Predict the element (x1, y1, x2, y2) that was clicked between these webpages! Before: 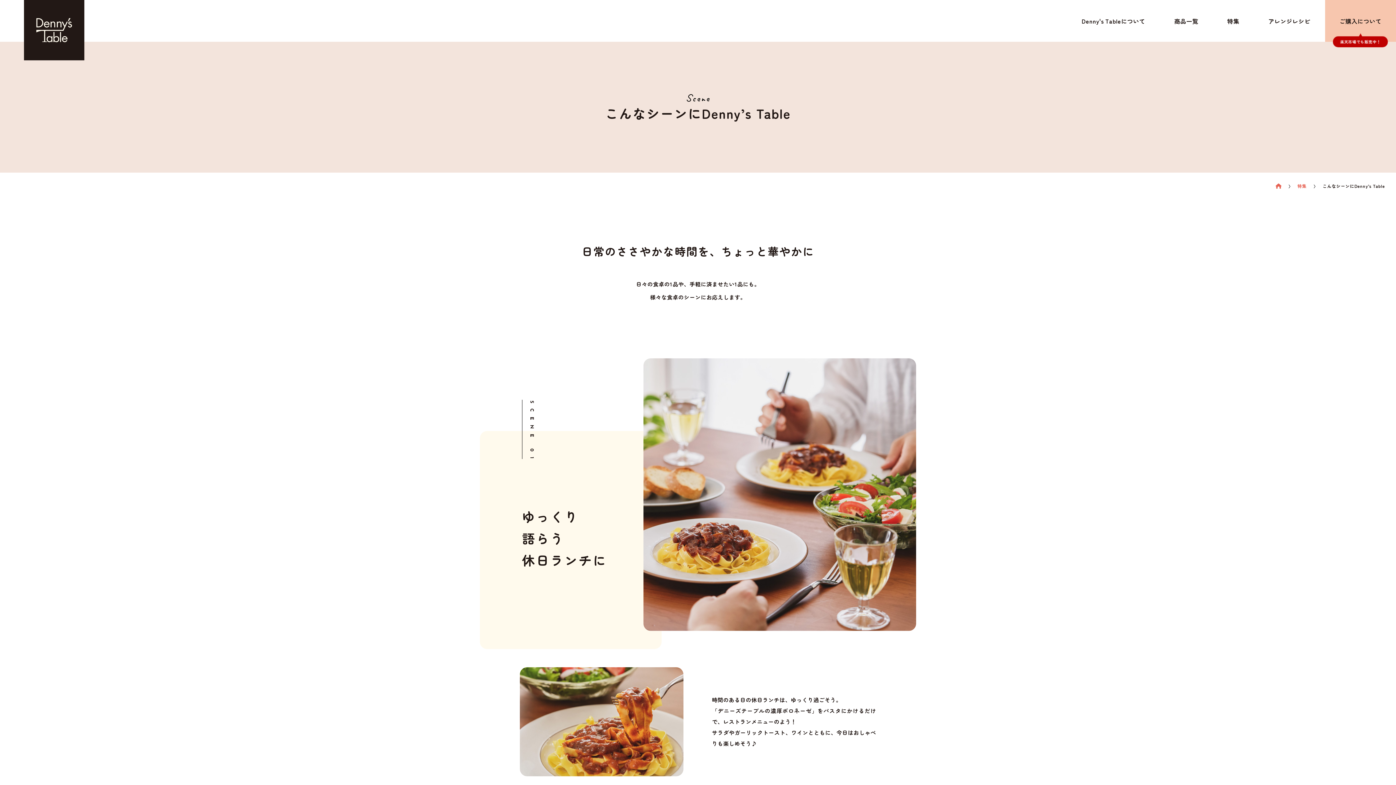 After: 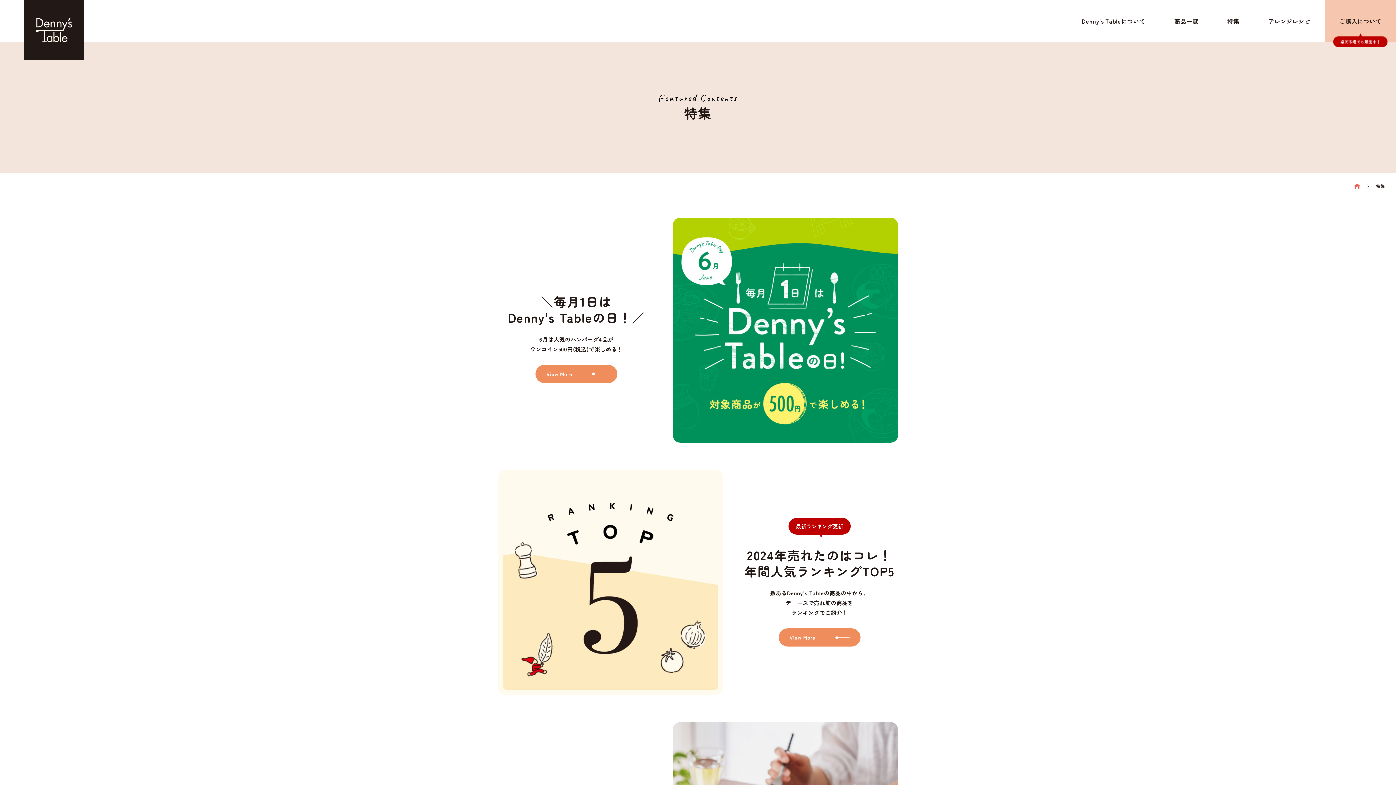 Action: bbox: (1297, 183, 1306, 188) label: 特集